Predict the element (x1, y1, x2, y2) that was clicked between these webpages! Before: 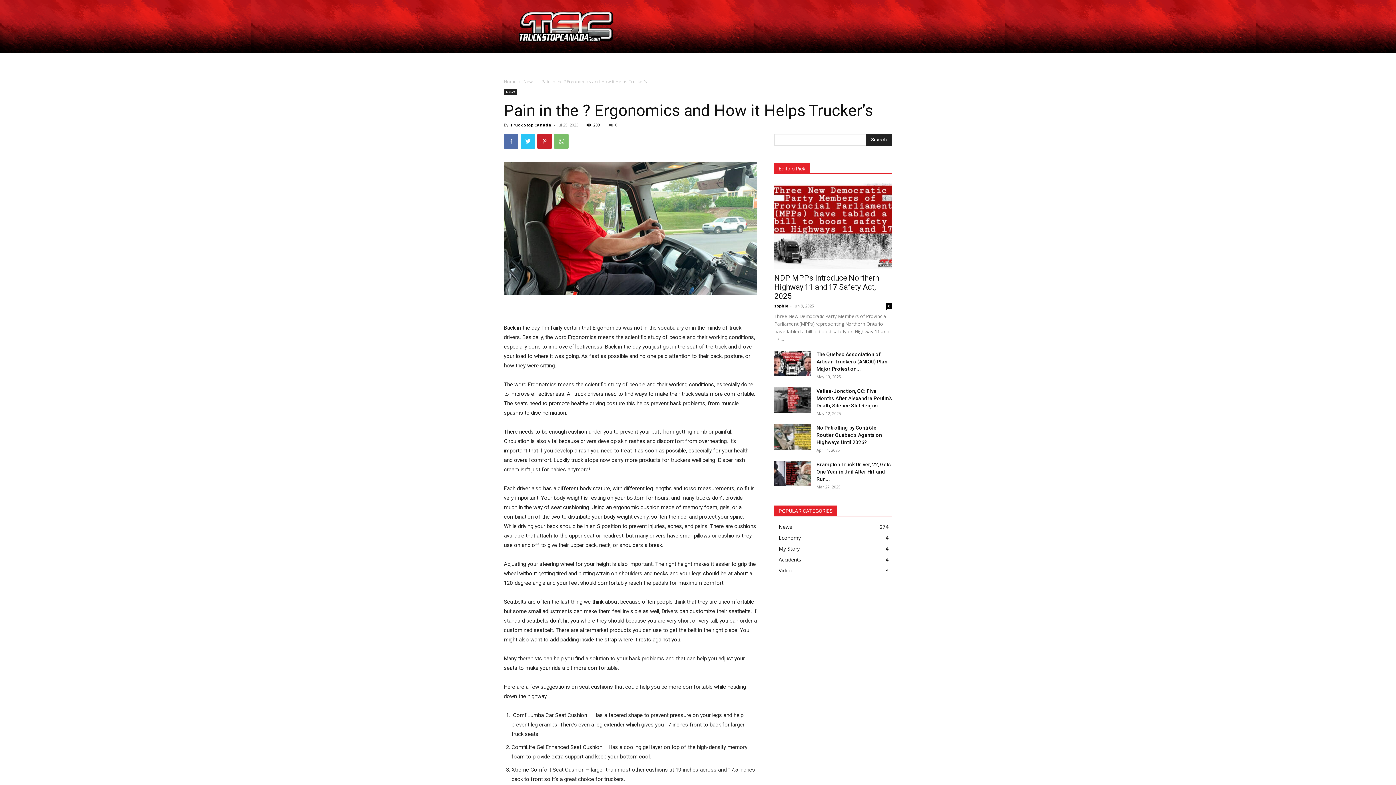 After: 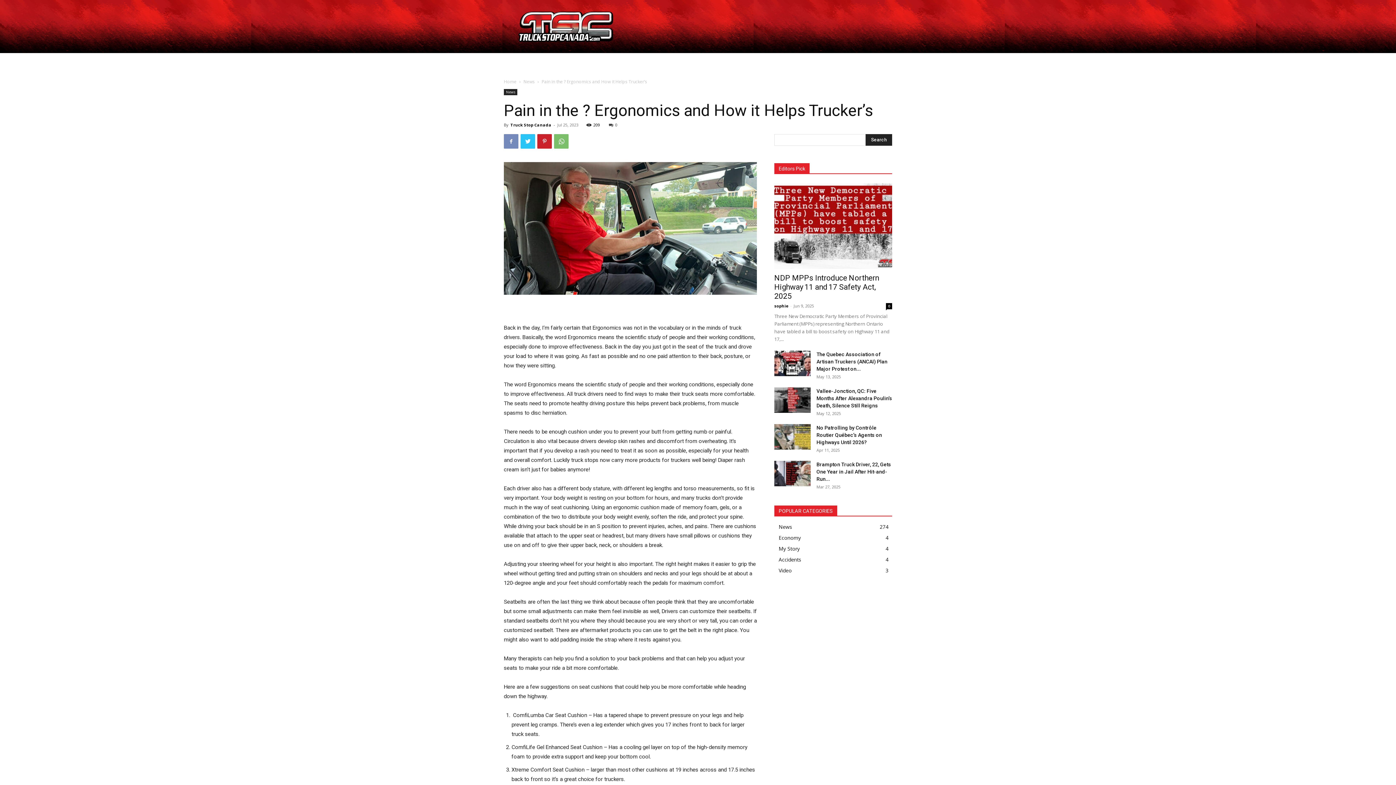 Action: bbox: (504, 134, 518, 148)